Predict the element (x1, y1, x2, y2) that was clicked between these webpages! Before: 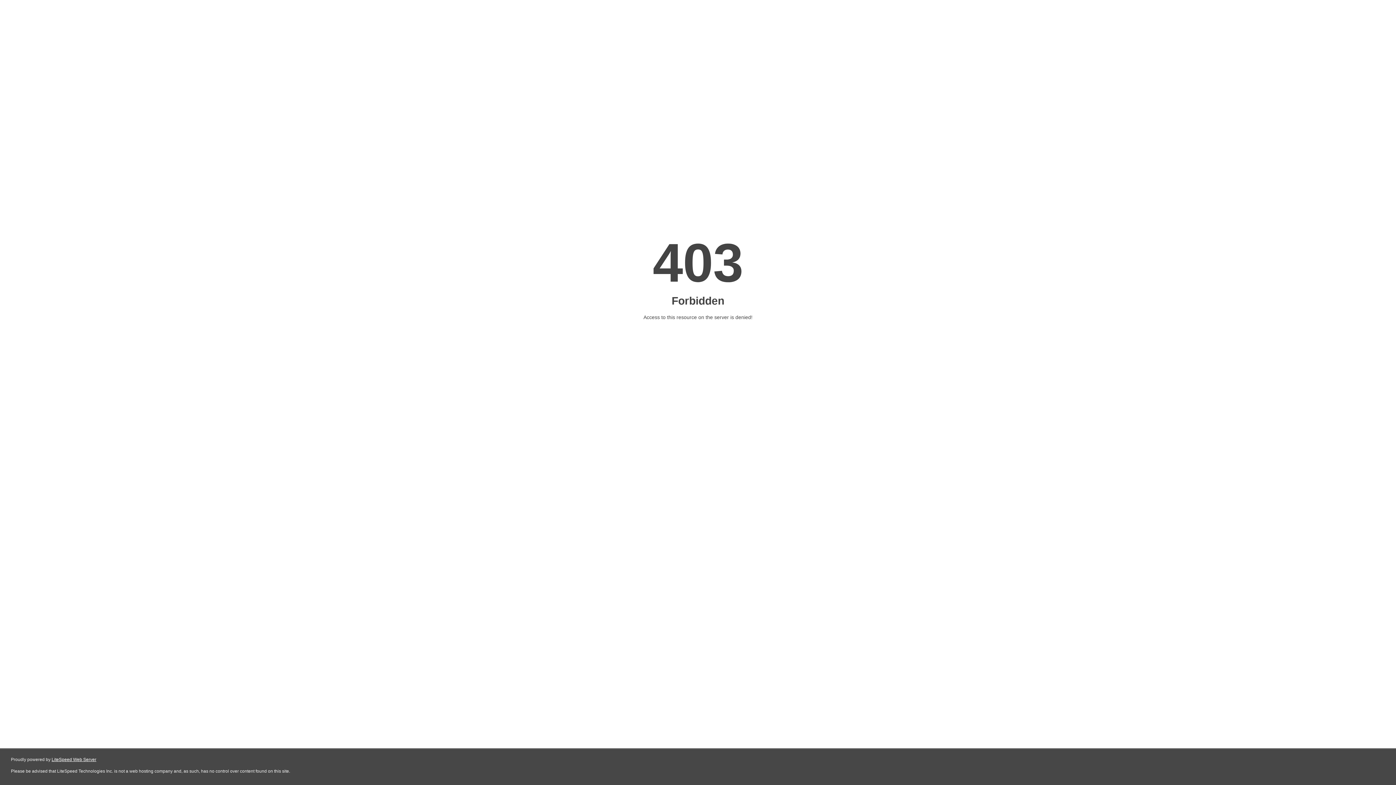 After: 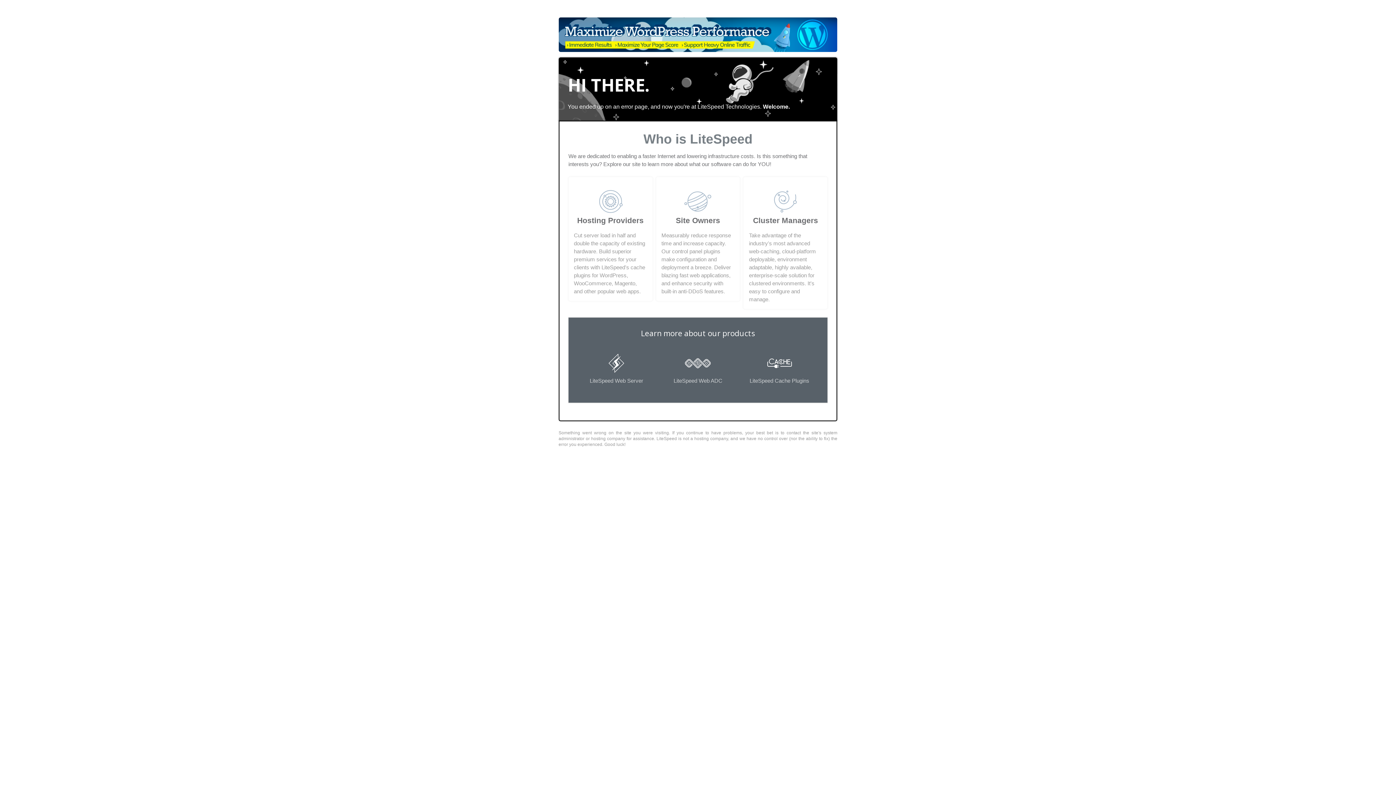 Action: label: LiteSpeed Web Server bbox: (51, 757, 96, 762)